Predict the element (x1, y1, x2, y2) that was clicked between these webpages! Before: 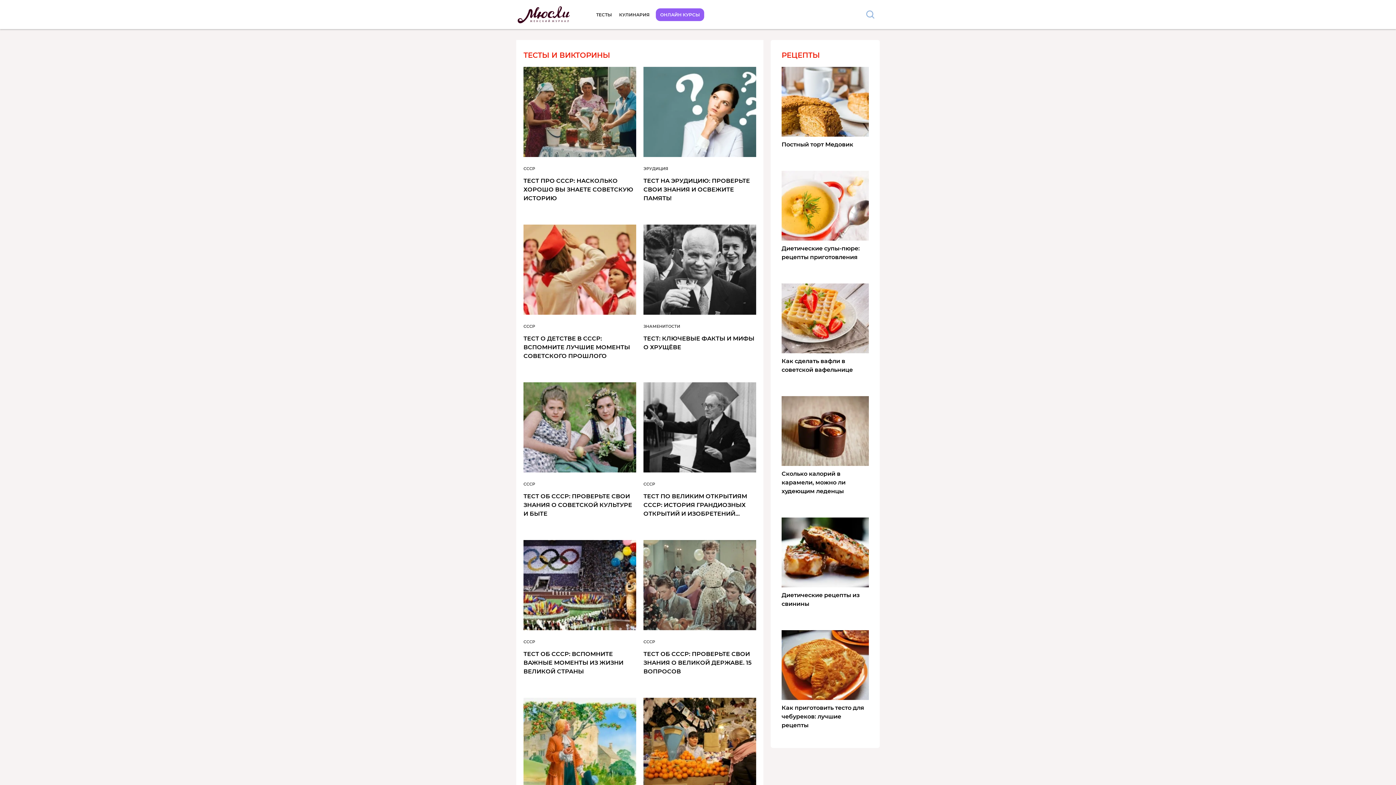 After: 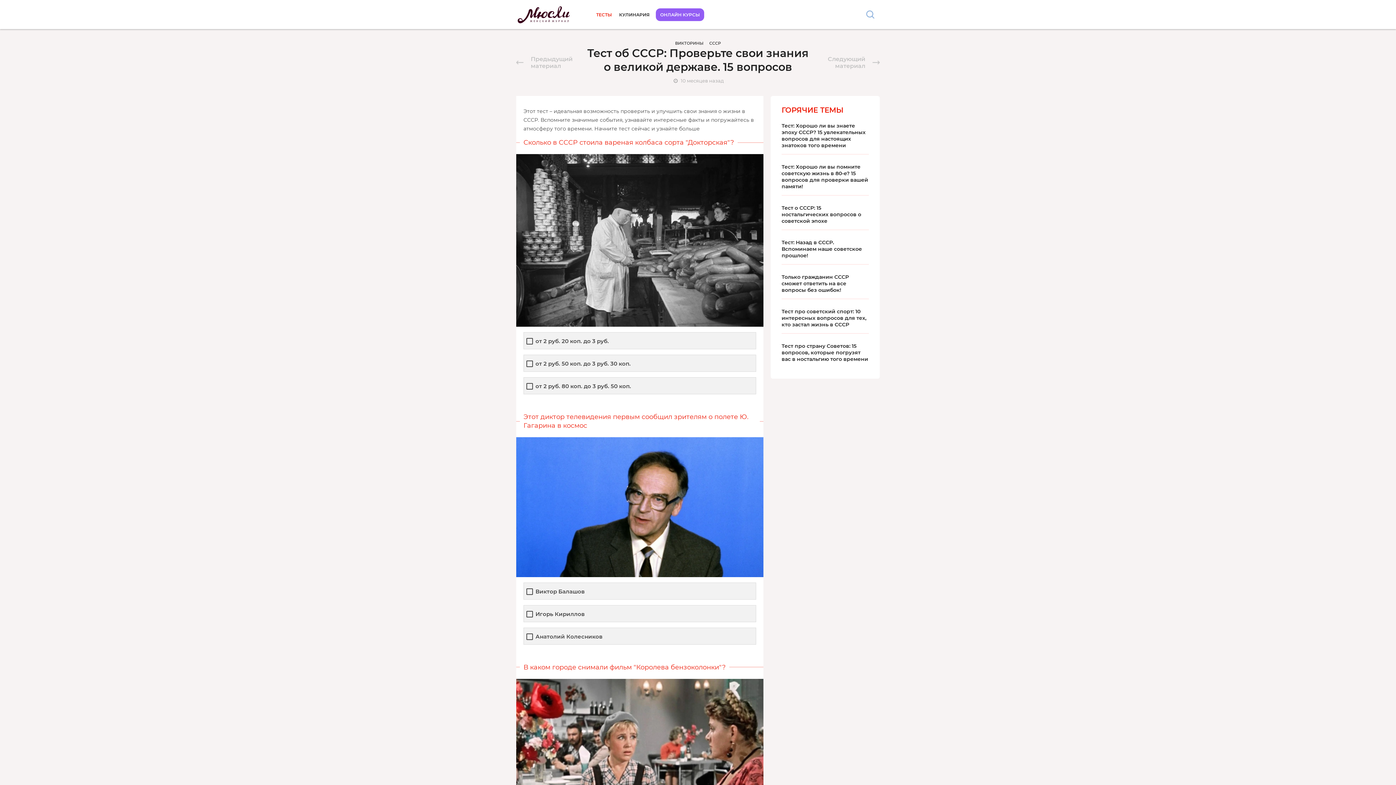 Action: bbox: (643, 650, 756, 676) label: ТЕСТ ОБ СССР: ПРОВЕРЬТЕ СВОИ ЗНАНИЯ О ВЕЛИКОЙ ДЕРЖАВЕ. 15 ВОПРОСОВ